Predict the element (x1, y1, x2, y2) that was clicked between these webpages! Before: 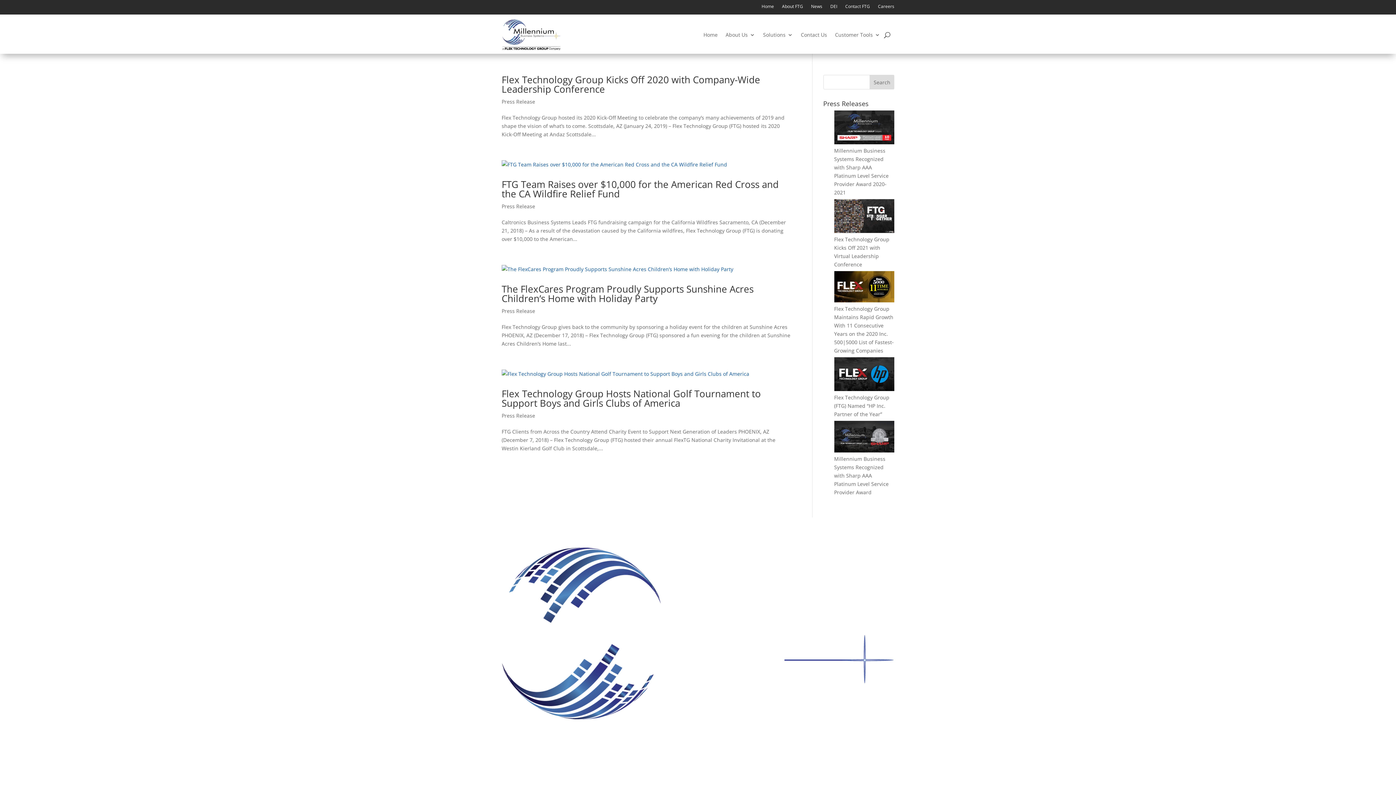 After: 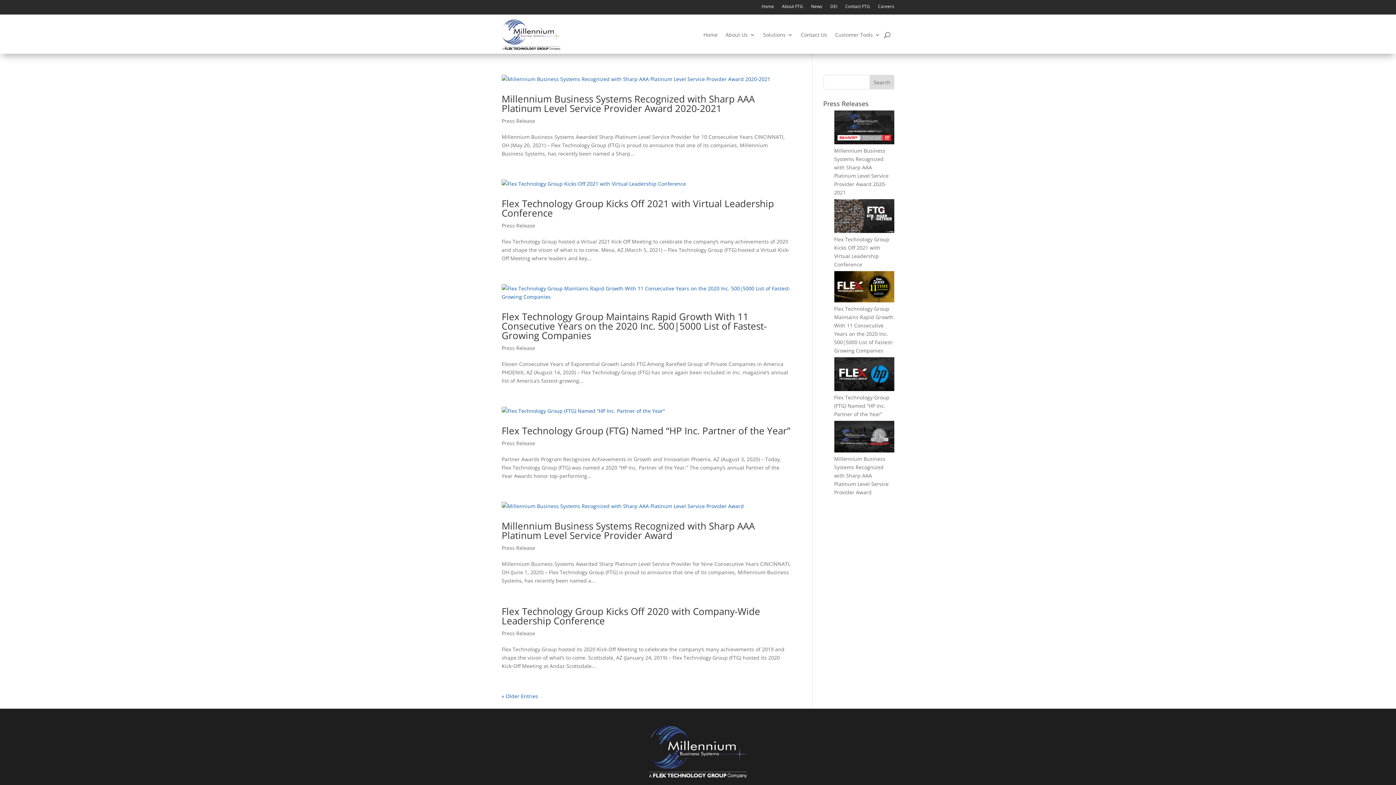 Action: label: Press Release bbox: (501, 98, 535, 105)